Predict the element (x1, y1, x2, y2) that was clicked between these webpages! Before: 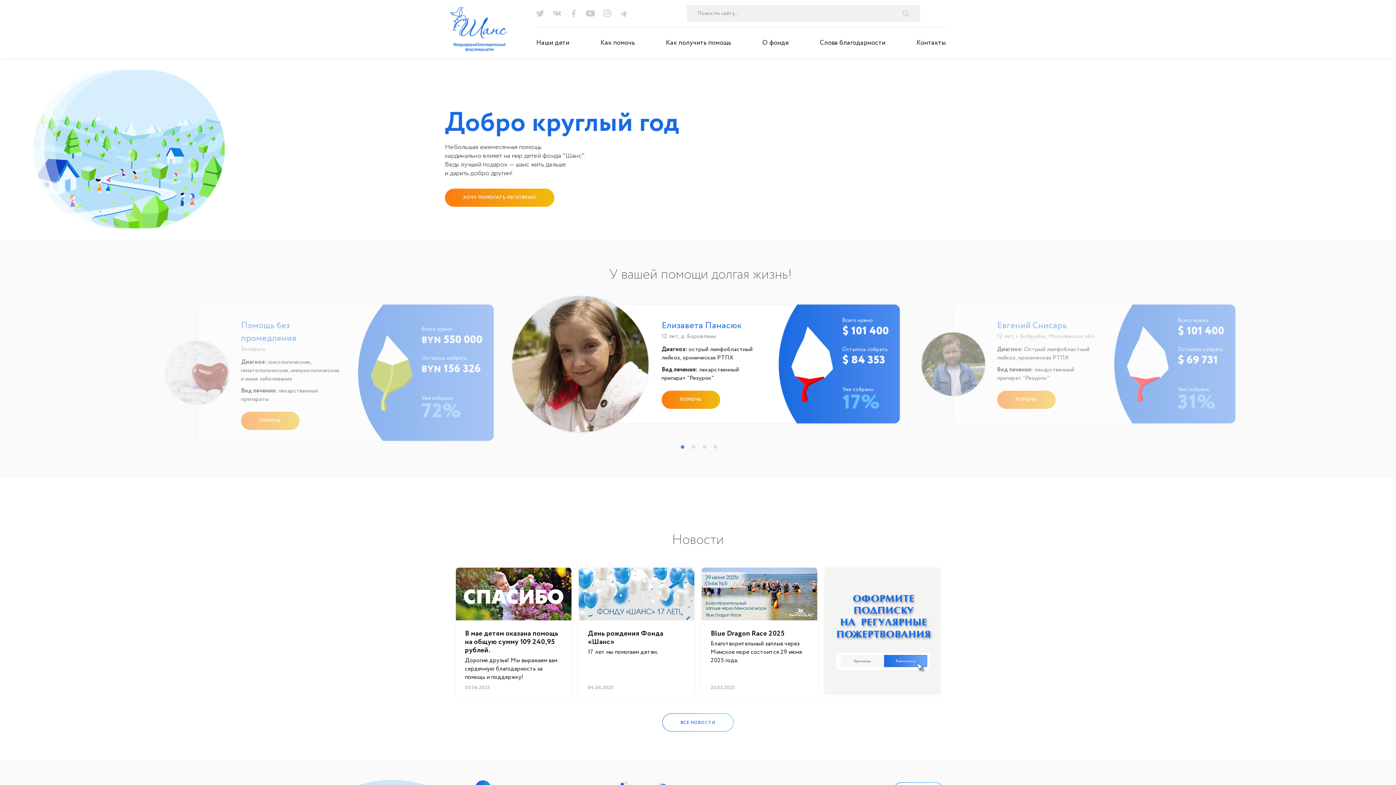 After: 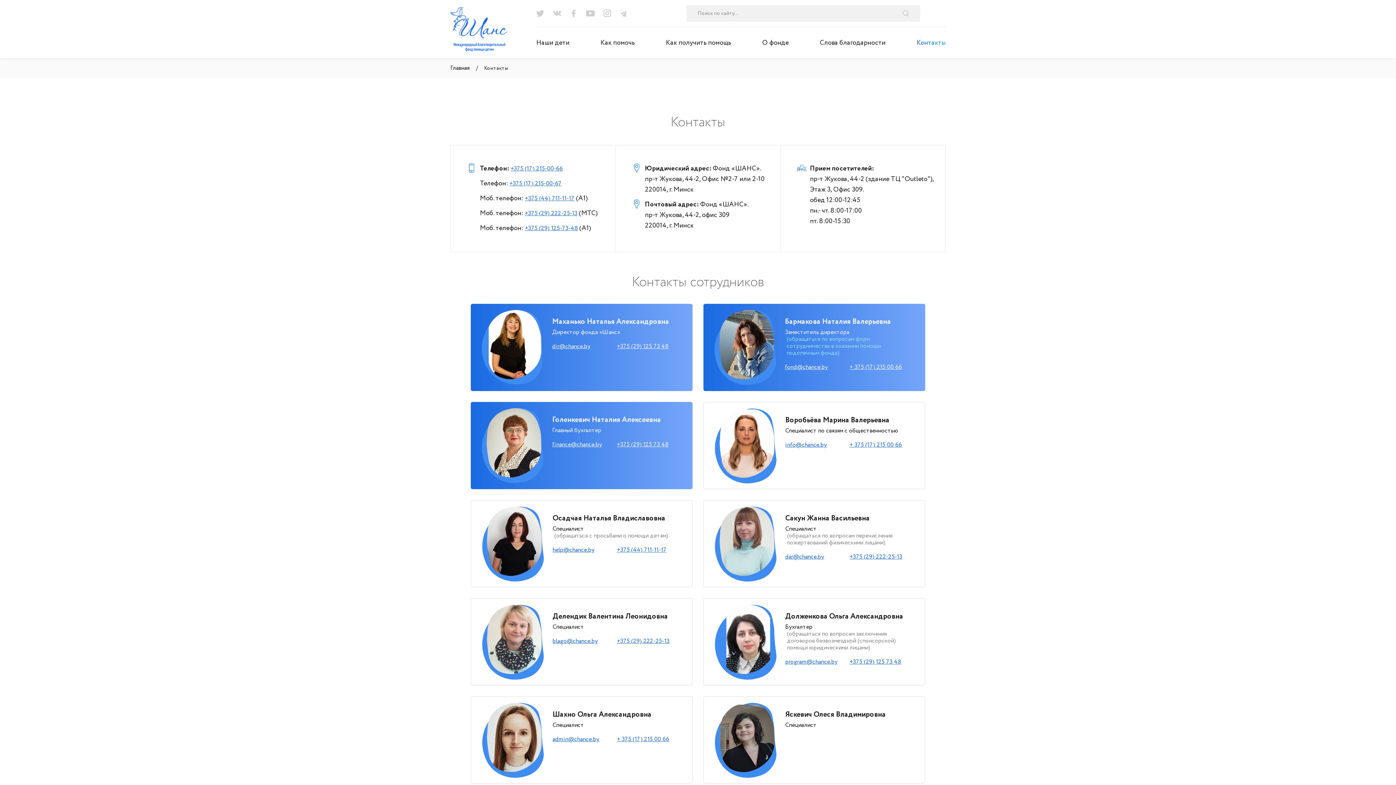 Action: label: Контакты bbox: (916, 38, 945, 47)